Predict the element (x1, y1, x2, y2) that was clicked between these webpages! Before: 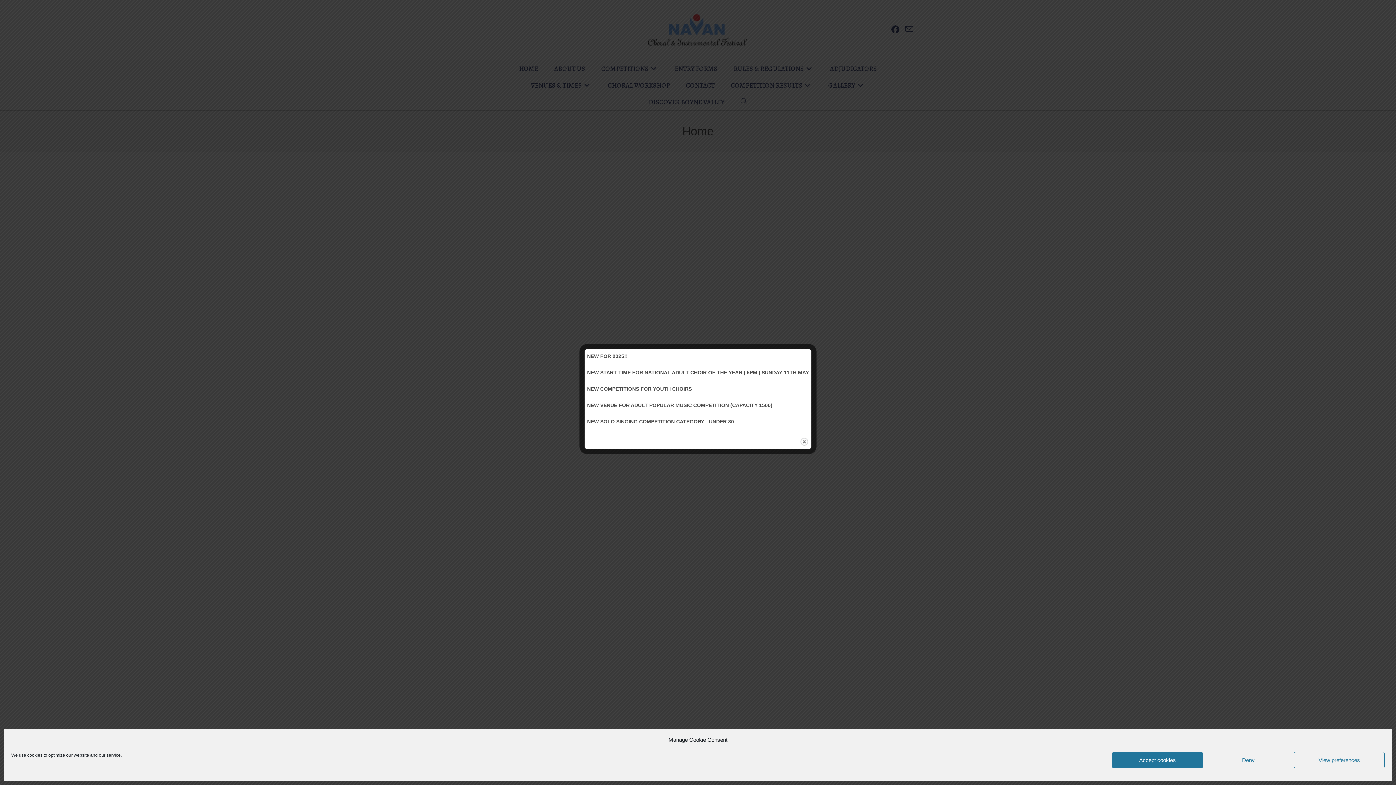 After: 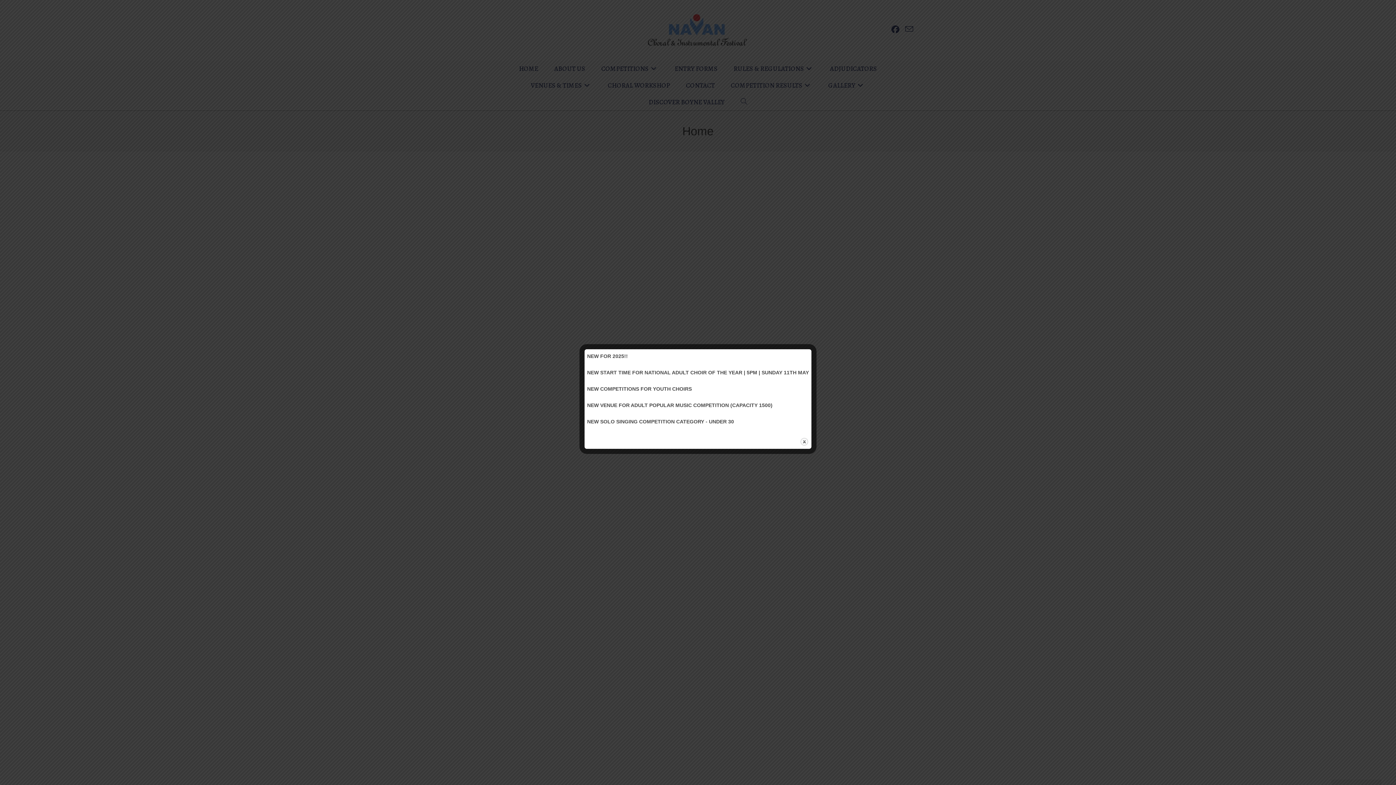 Action: label: Deny bbox: (1203, 752, 1294, 768)